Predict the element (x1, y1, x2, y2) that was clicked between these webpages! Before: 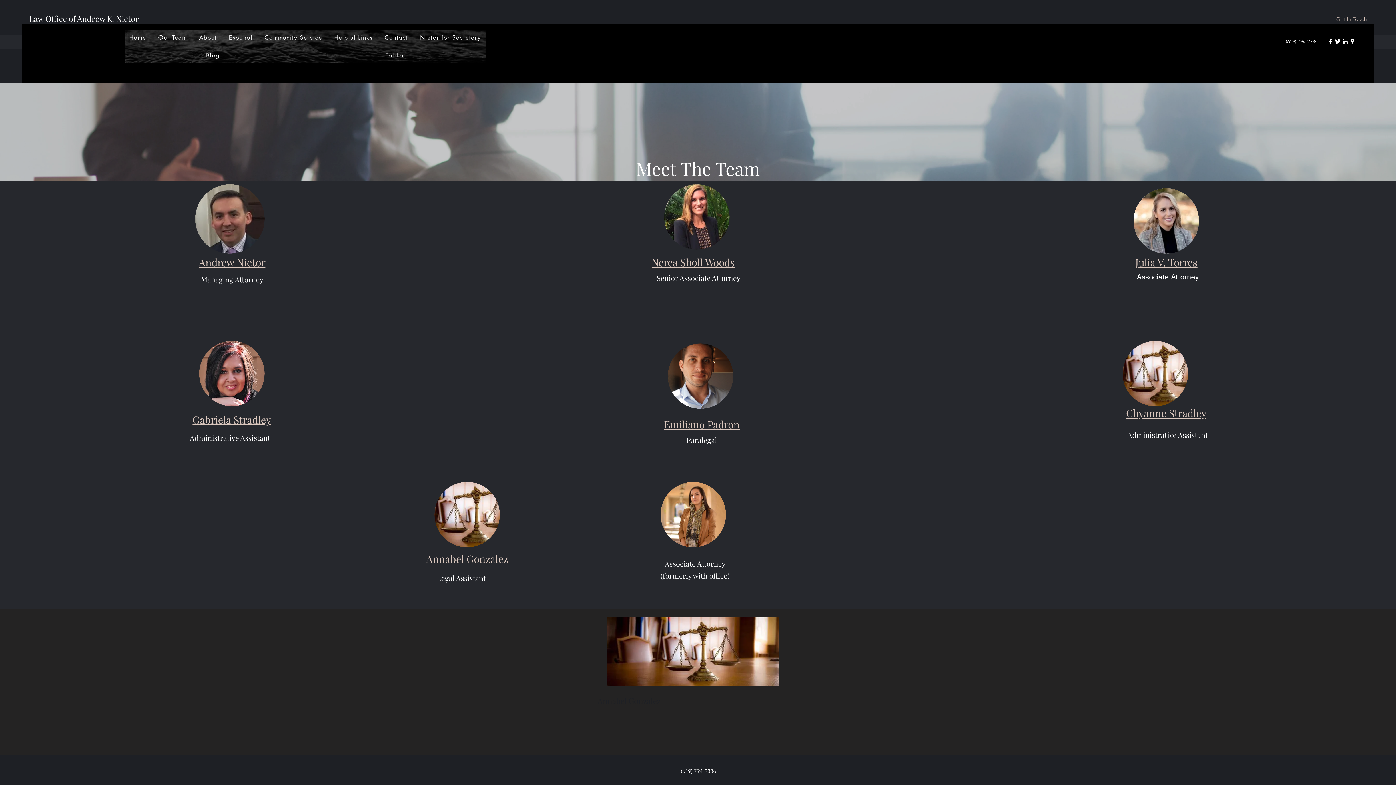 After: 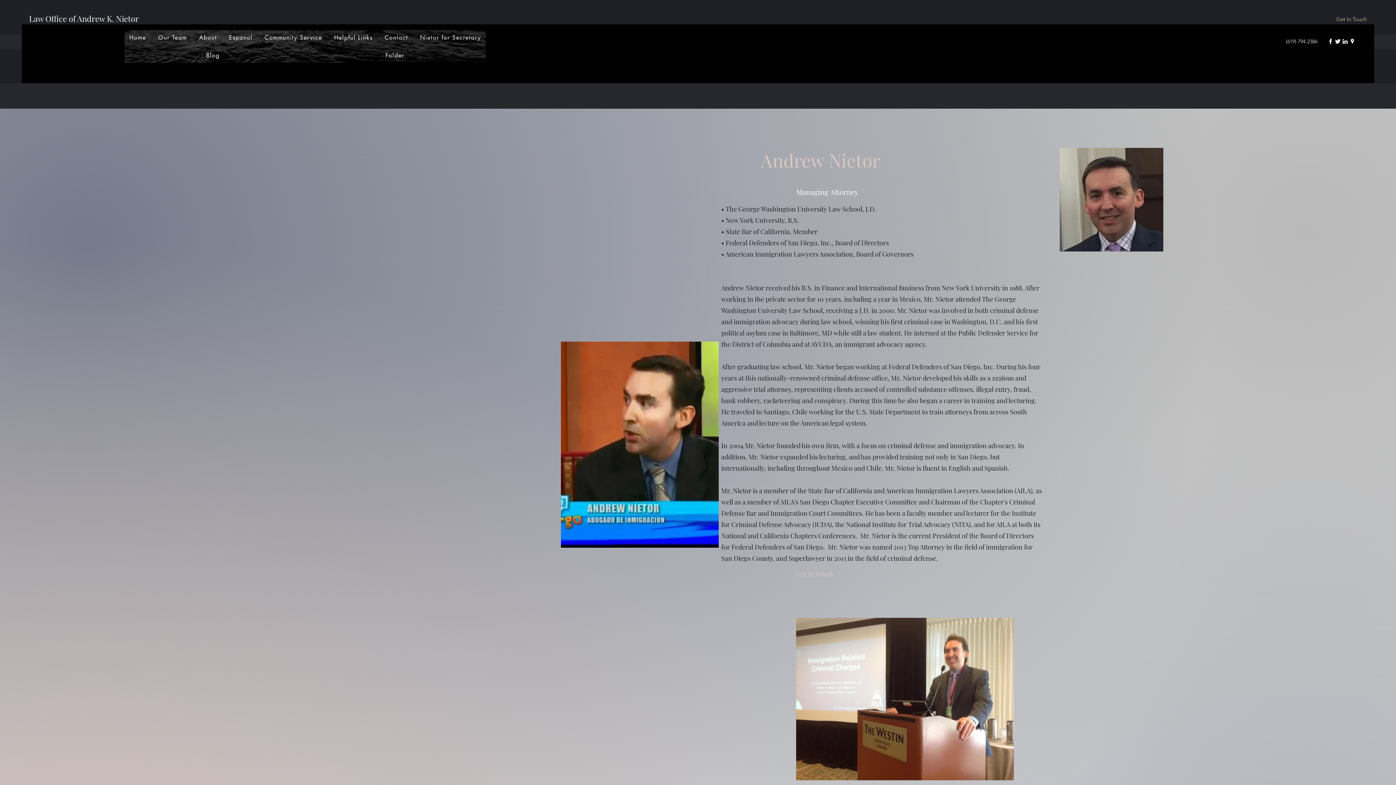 Action: bbox: (195, 184, 264, 253)